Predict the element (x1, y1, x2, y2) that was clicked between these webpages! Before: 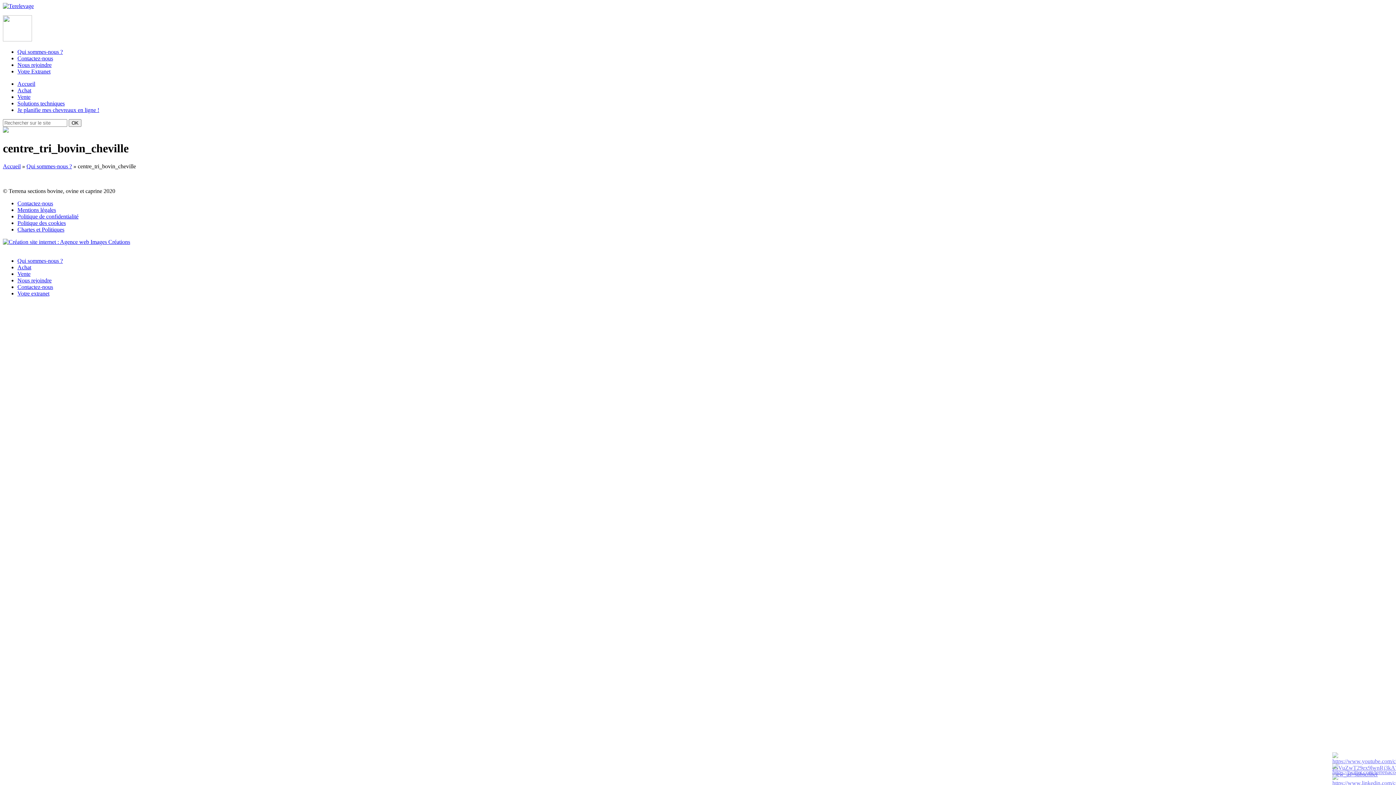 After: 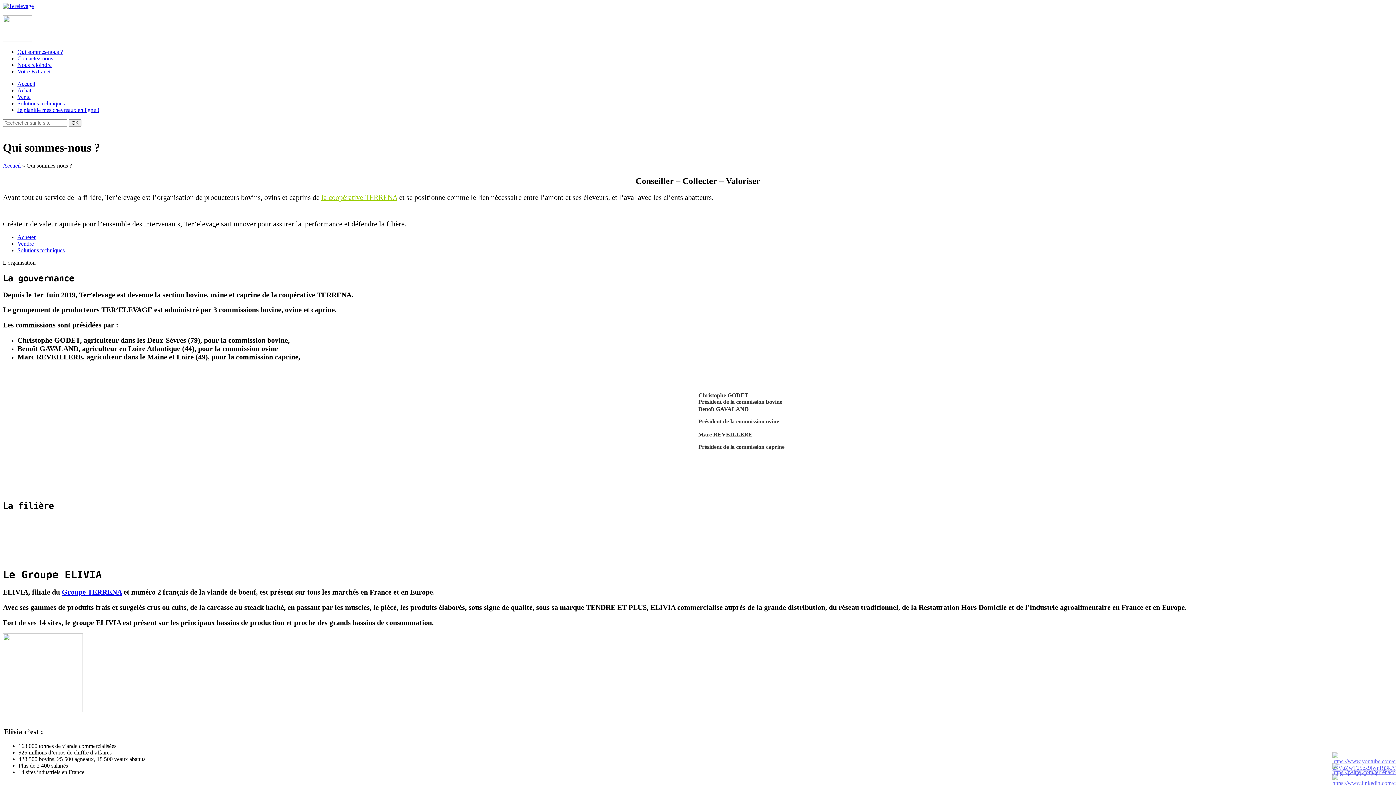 Action: label: Qui sommes-nous ? bbox: (17, 48, 62, 54)